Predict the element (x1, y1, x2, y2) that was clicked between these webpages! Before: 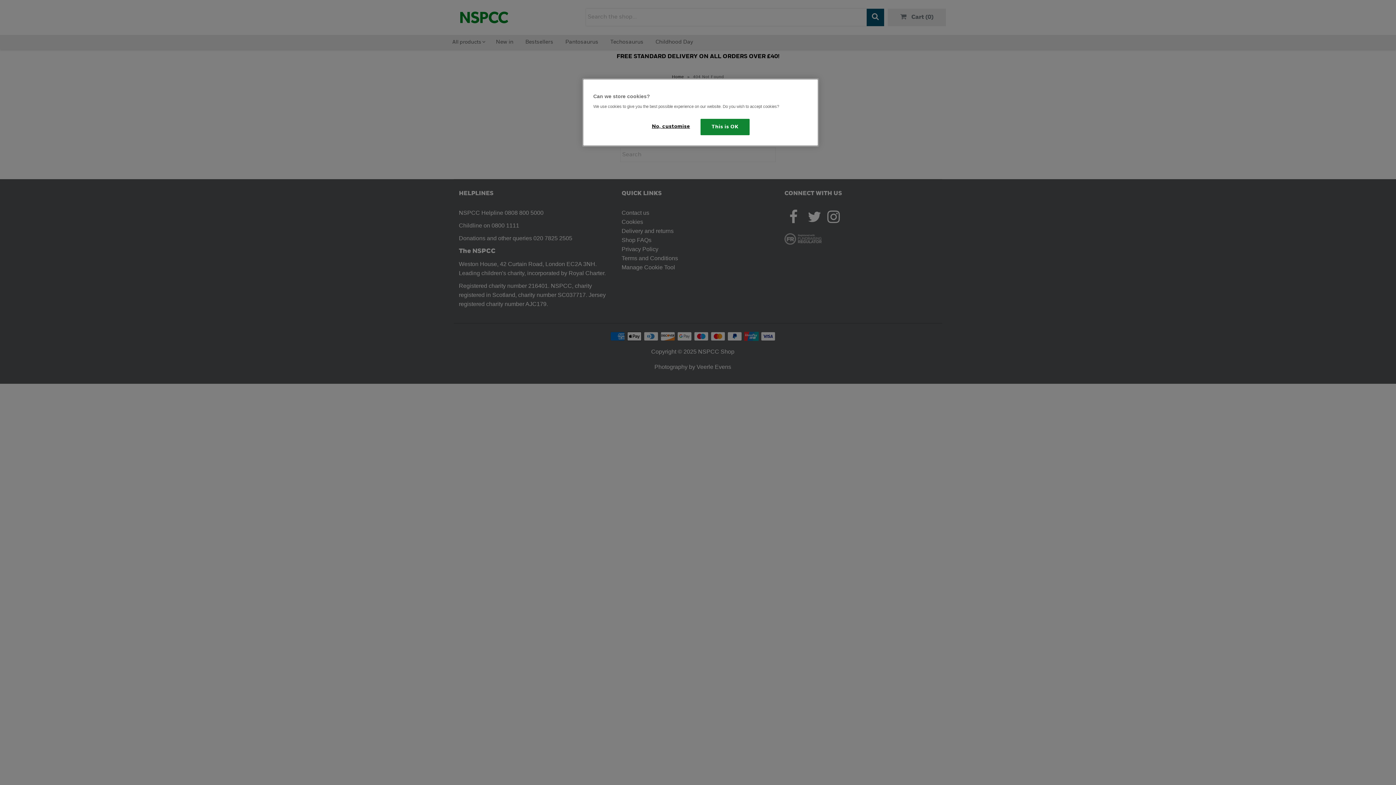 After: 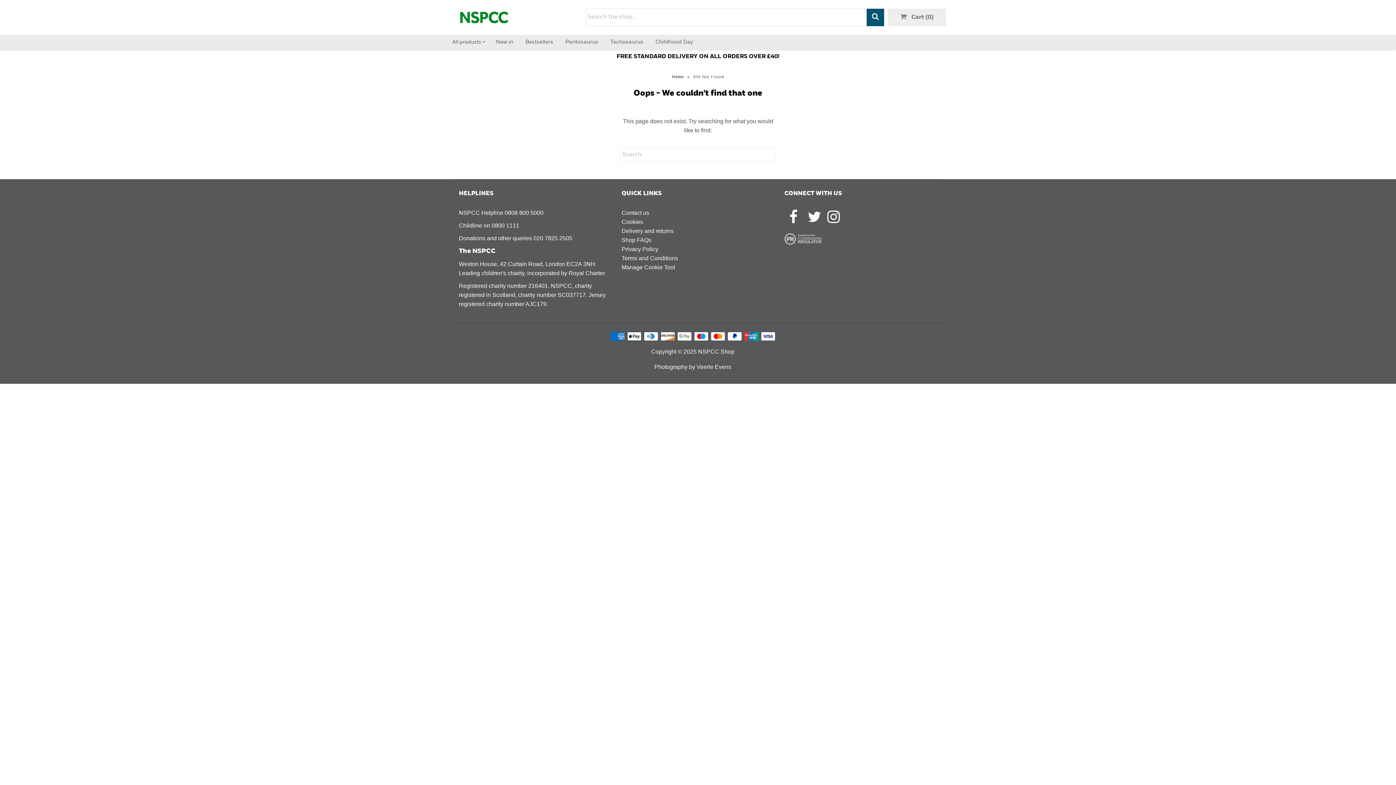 Action: bbox: (700, 118, 749, 135) label: This is OK